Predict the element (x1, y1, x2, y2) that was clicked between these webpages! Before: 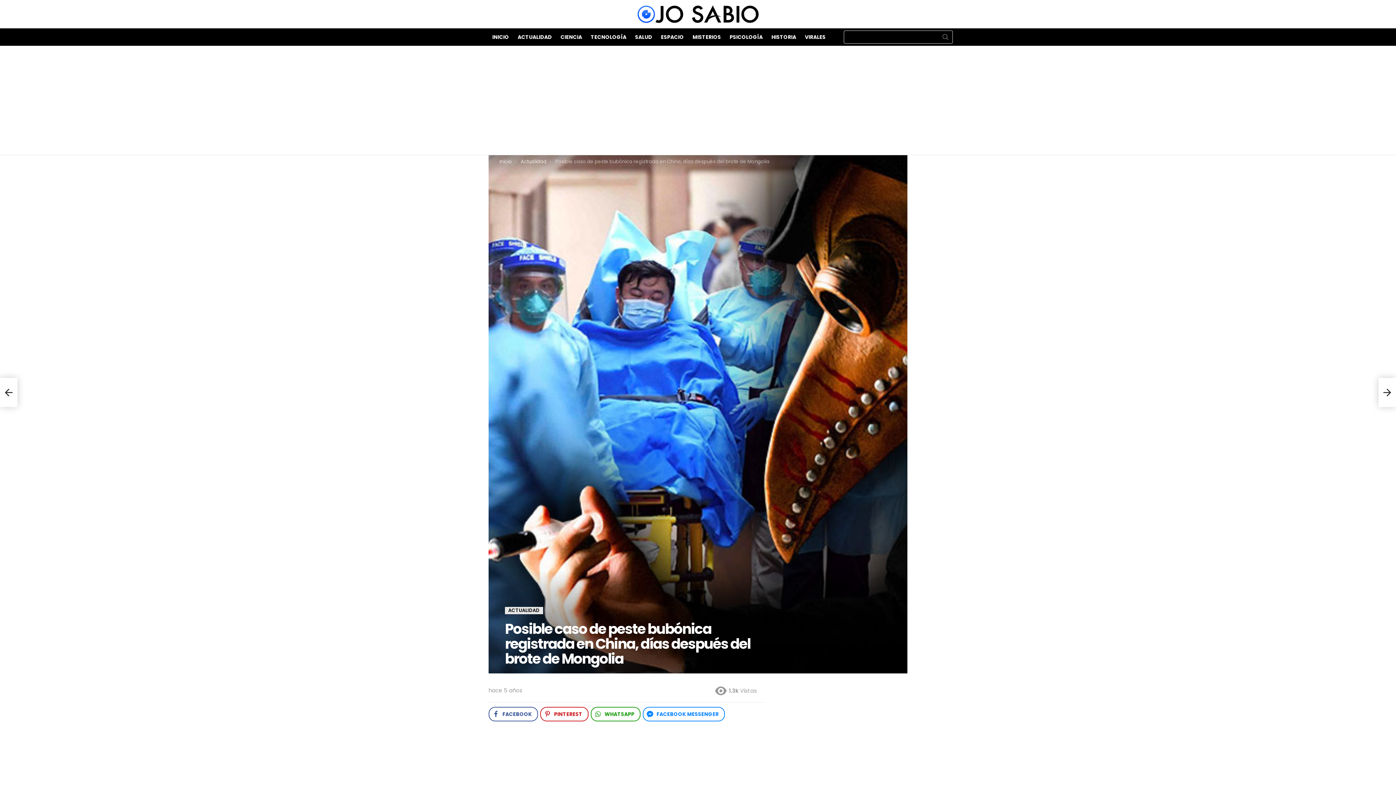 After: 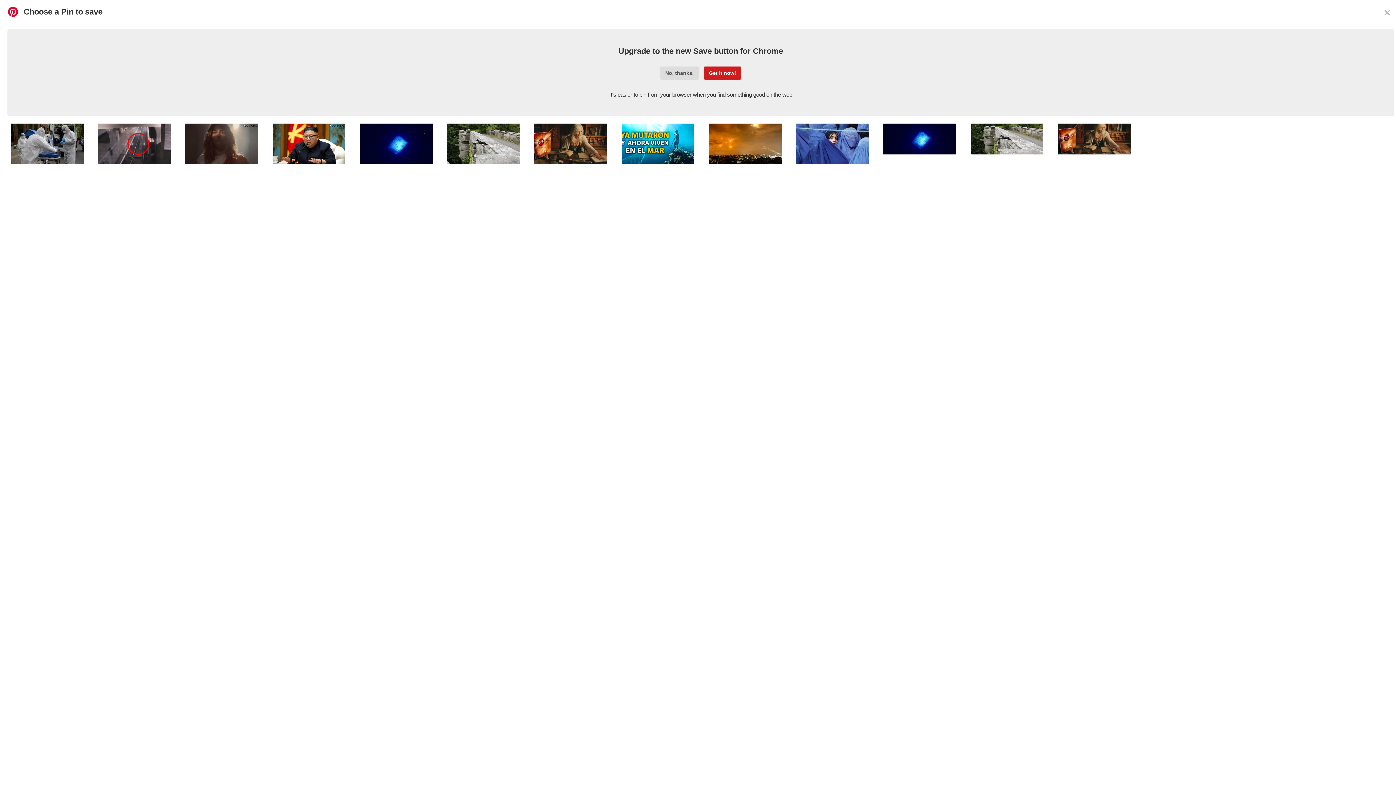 Action: bbox: (540, 707, 588, 721) label: PINTEREST